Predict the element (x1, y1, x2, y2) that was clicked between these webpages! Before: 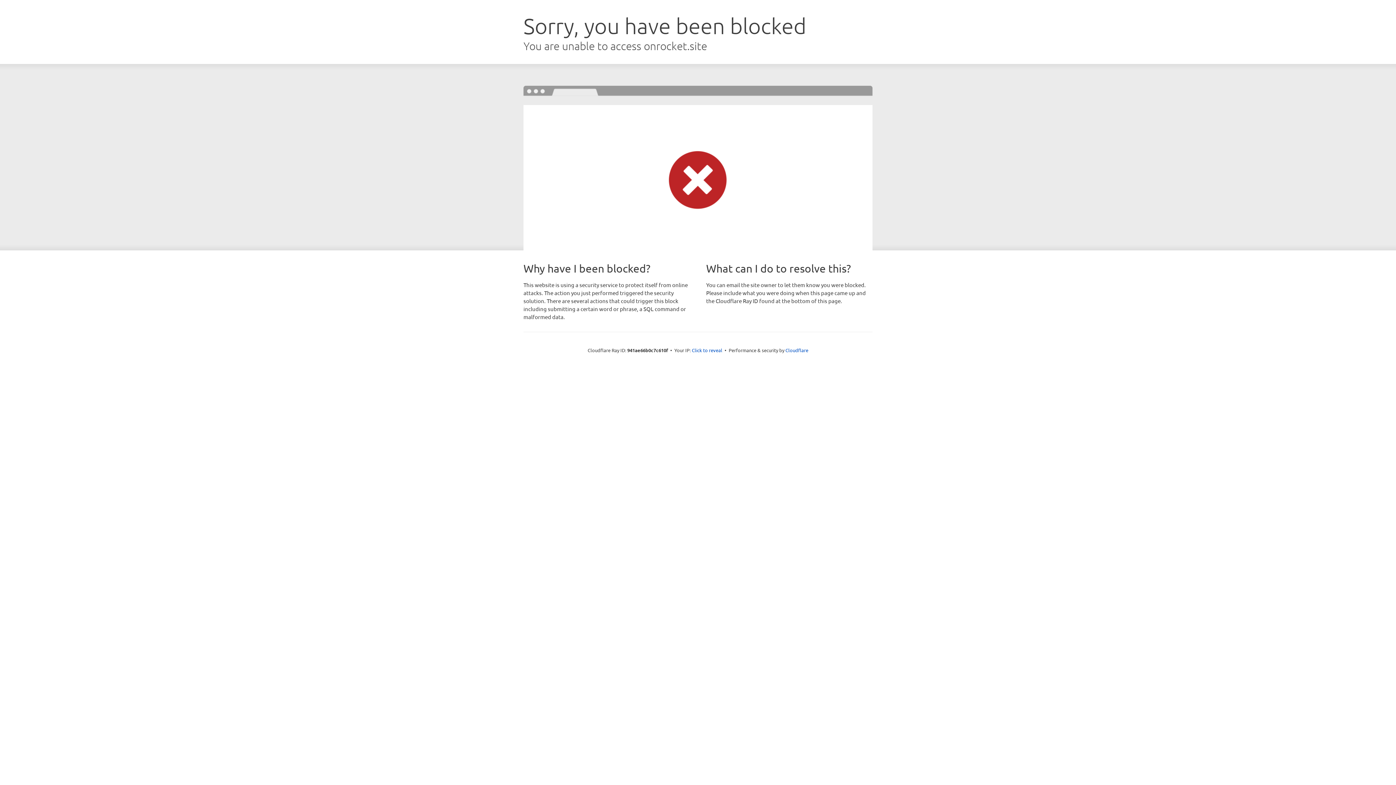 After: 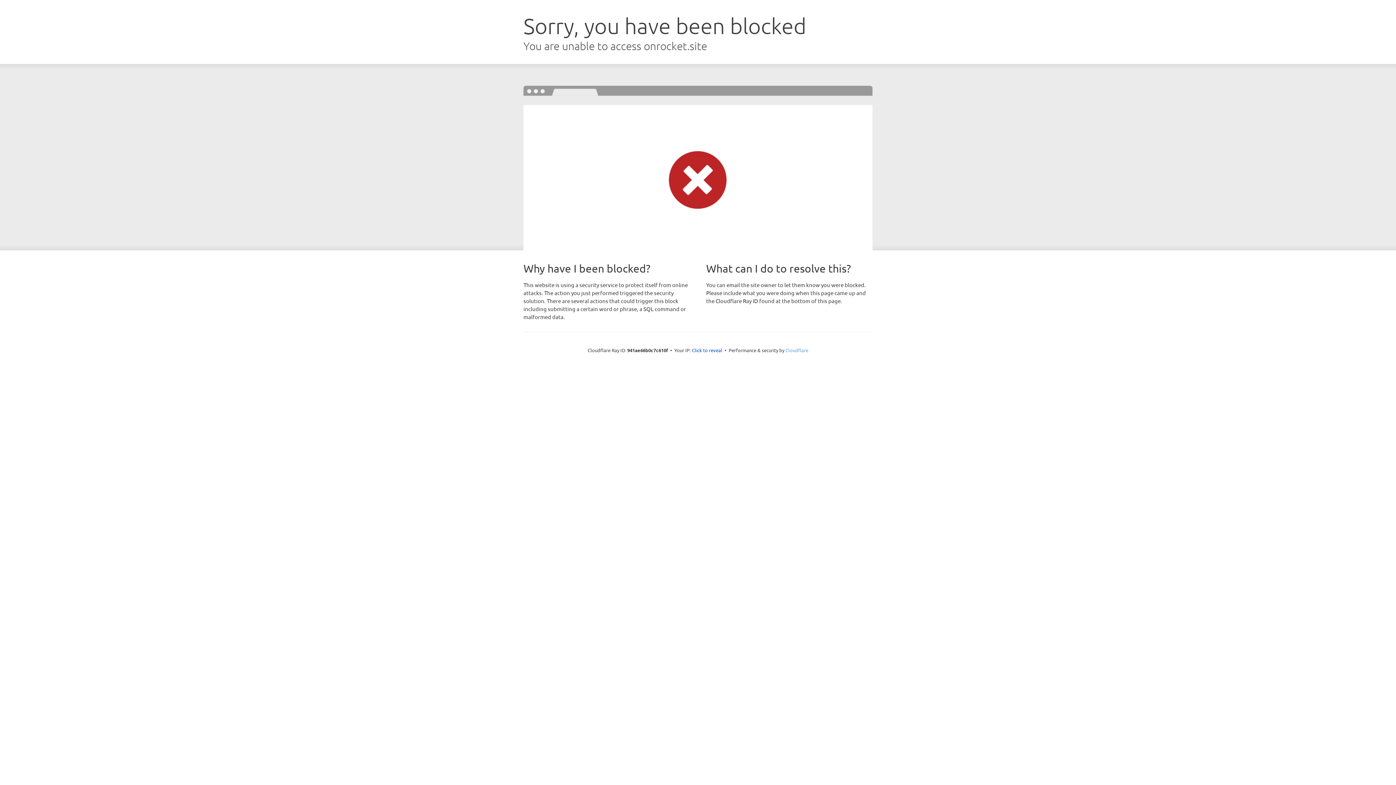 Action: bbox: (785, 347, 808, 353) label: Cloudflare